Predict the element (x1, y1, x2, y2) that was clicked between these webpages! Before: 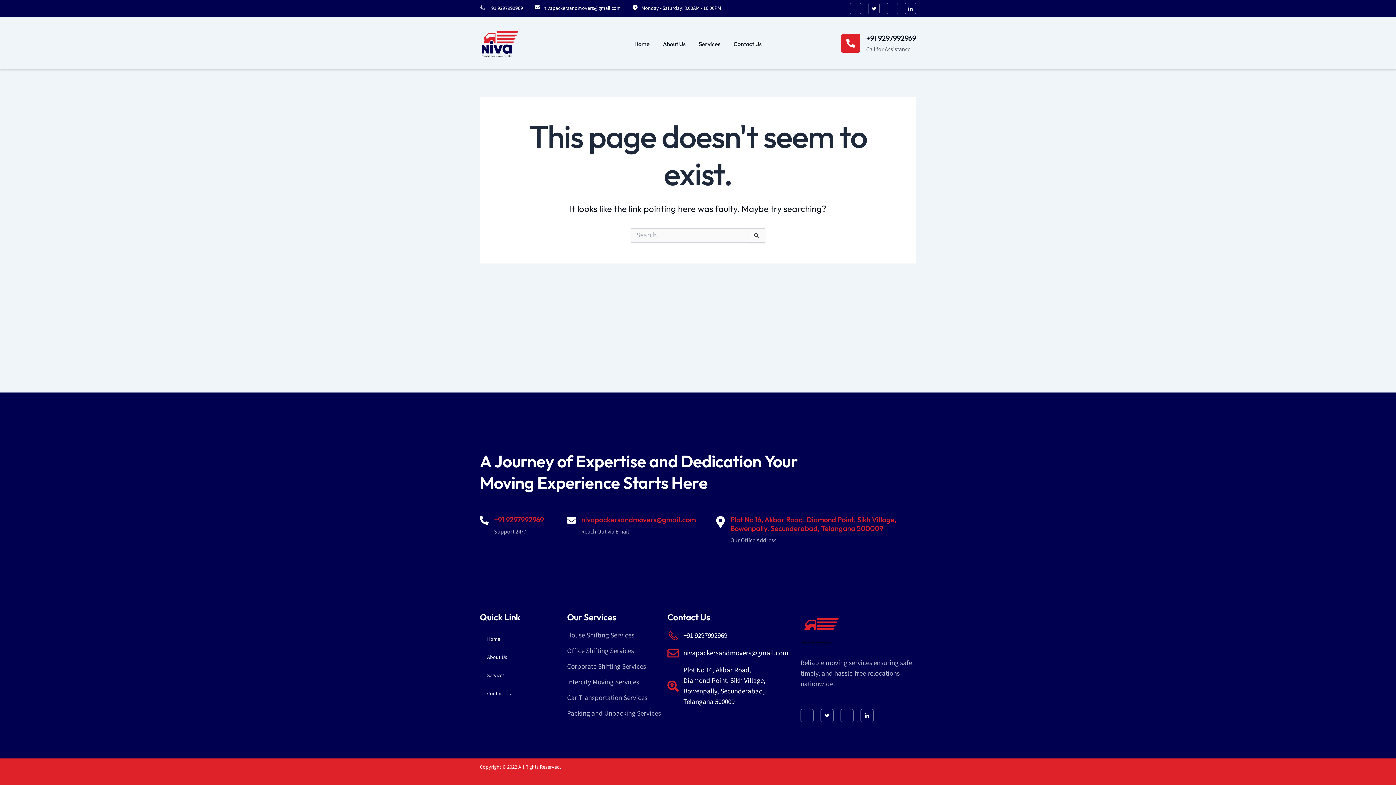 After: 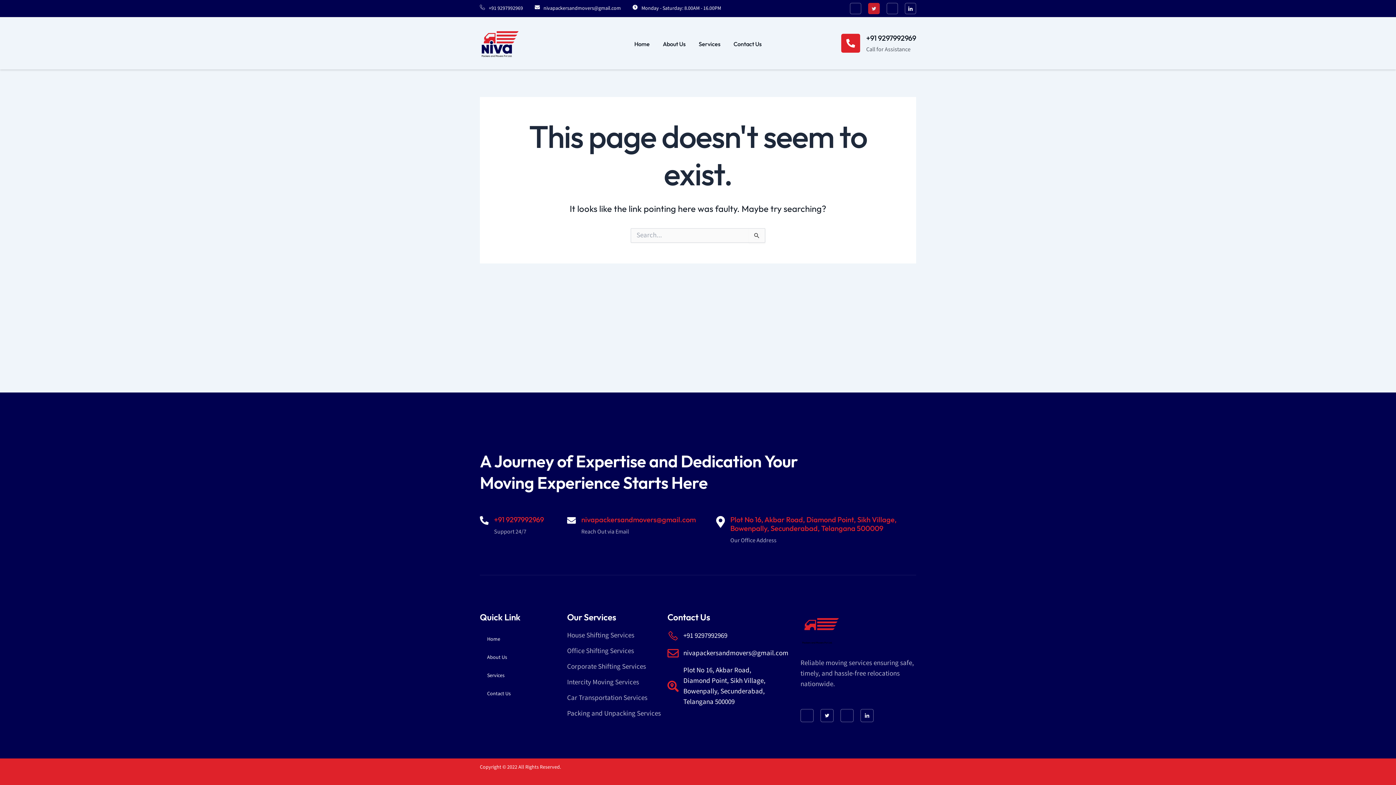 Action: label: Jki-twitter-light bbox: (868, 2, 879, 14)